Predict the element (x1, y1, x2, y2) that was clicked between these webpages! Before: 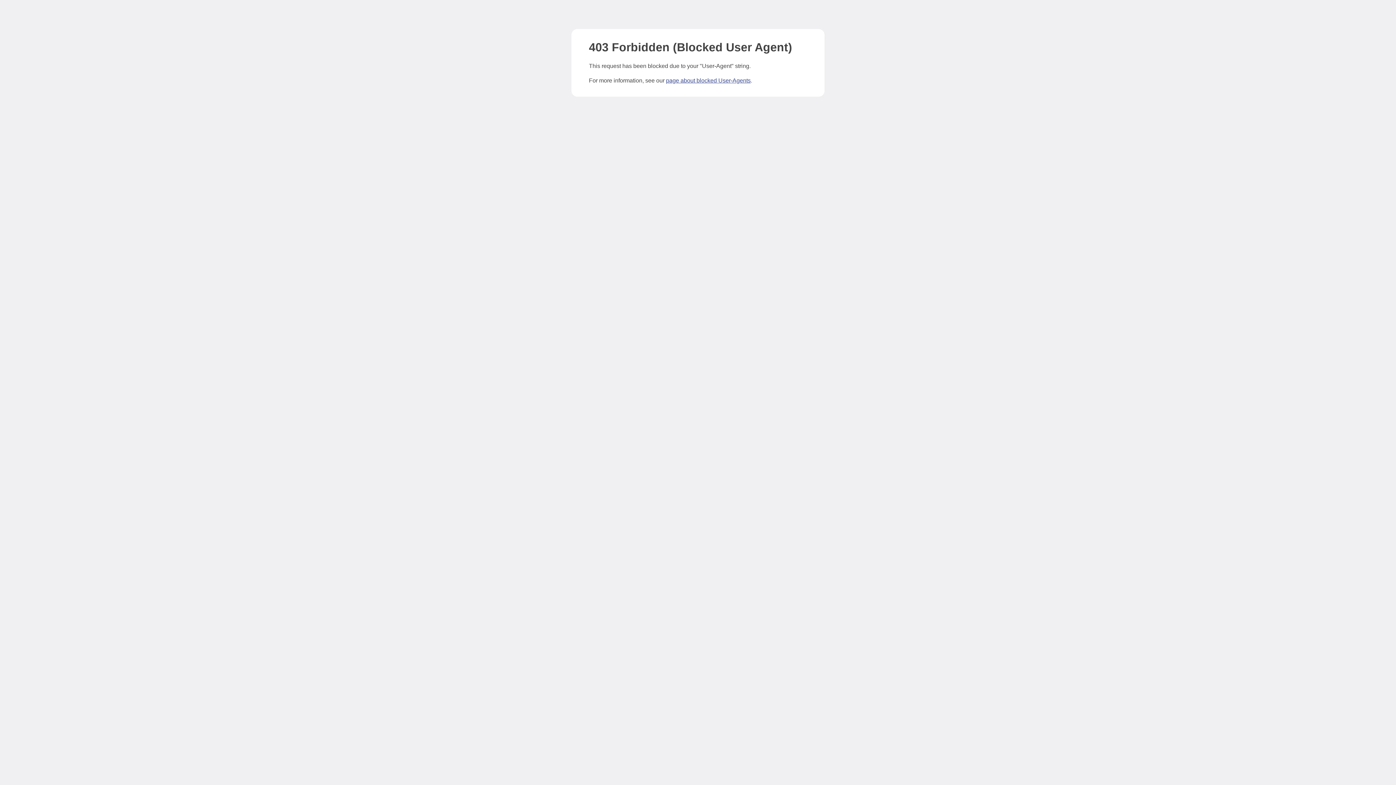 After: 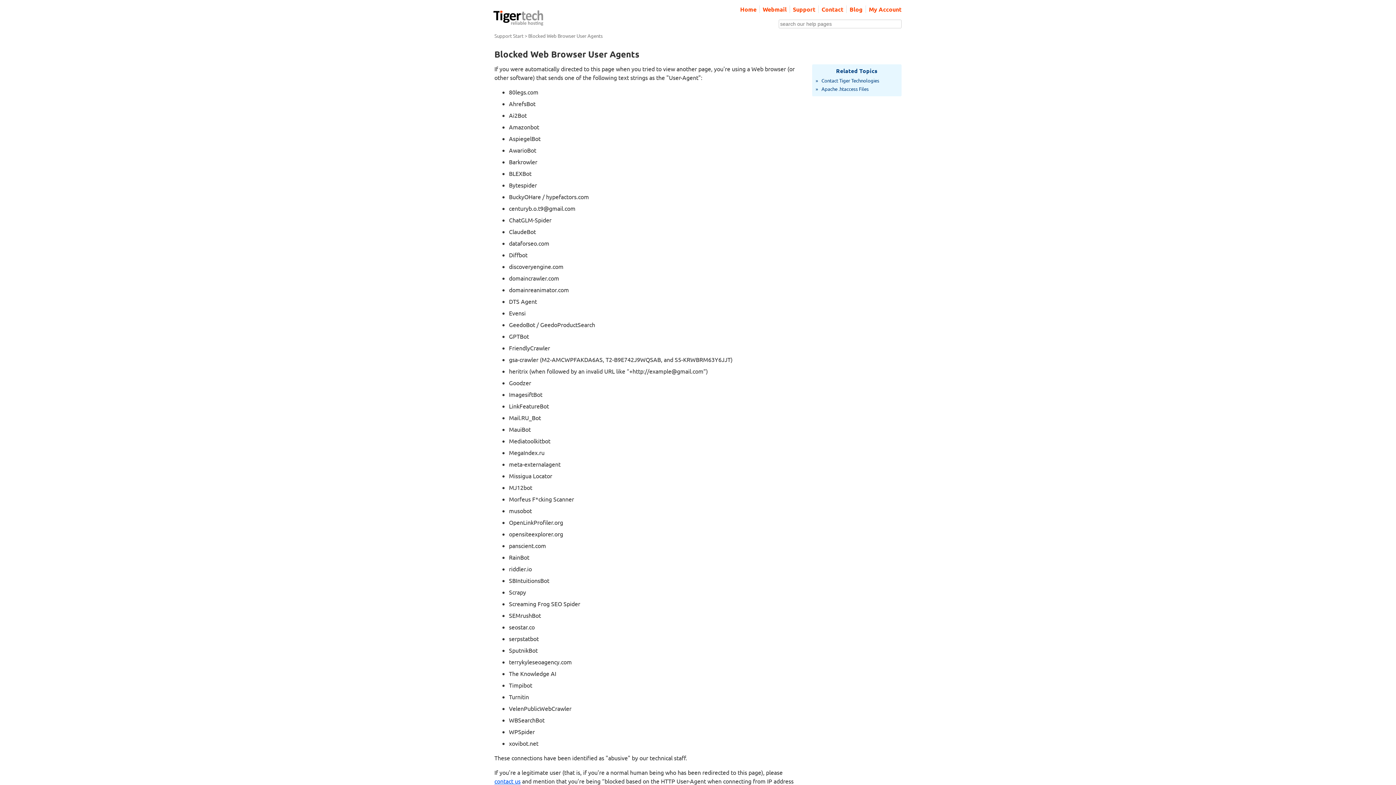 Action: label: page about blocked User-Agents bbox: (666, 77, 750, 83)